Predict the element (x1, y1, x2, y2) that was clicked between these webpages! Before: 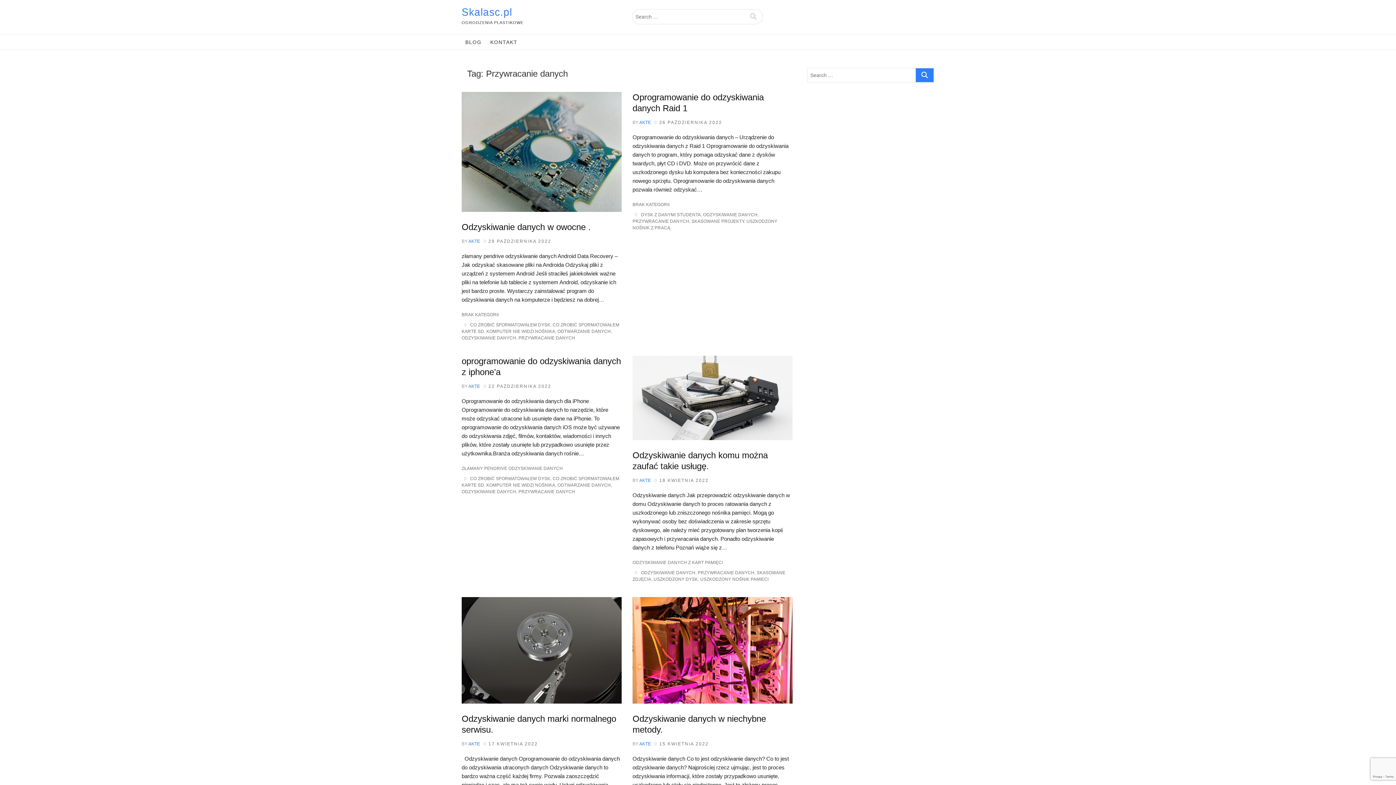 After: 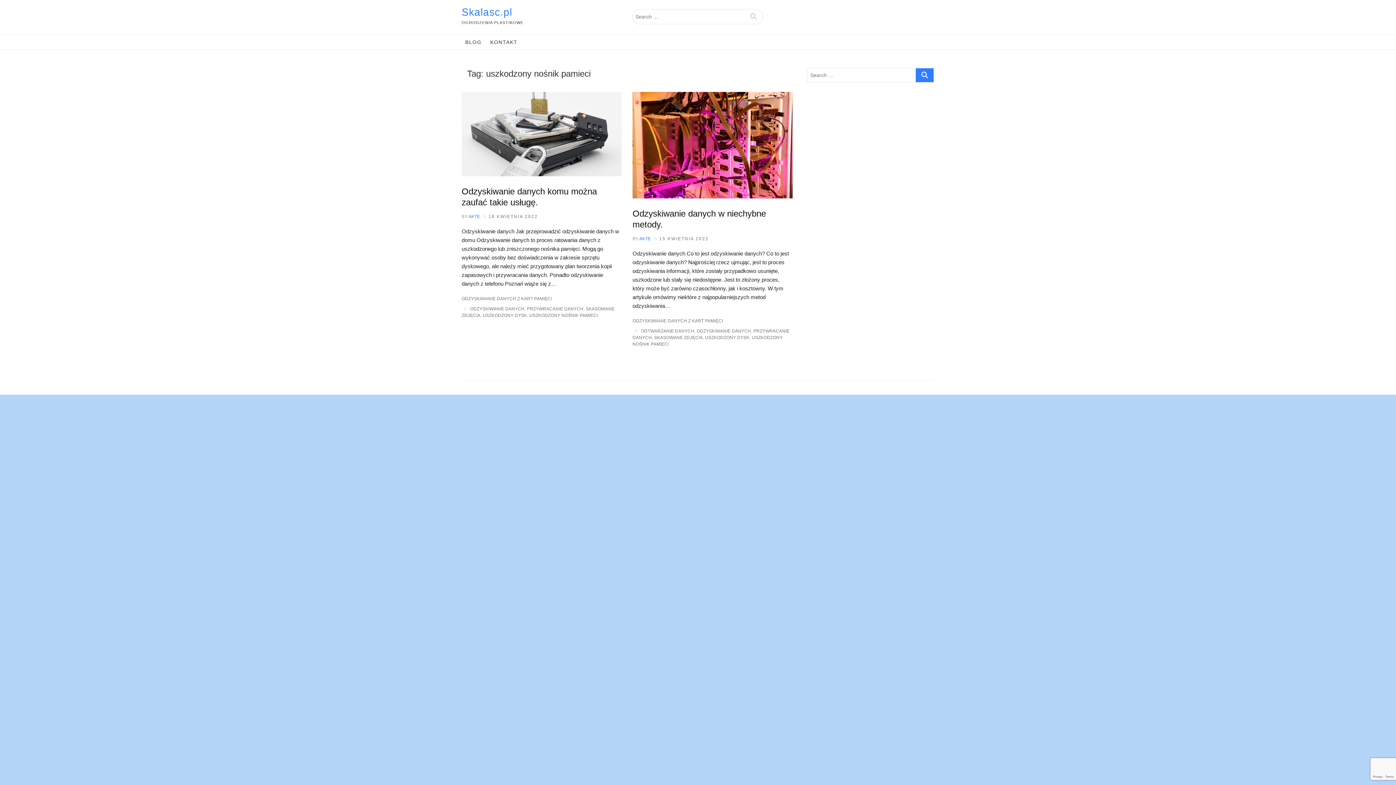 Action: label: USZKODZONY NOŚNIK PAMIECI bbox: (700, 577, 768, 582)